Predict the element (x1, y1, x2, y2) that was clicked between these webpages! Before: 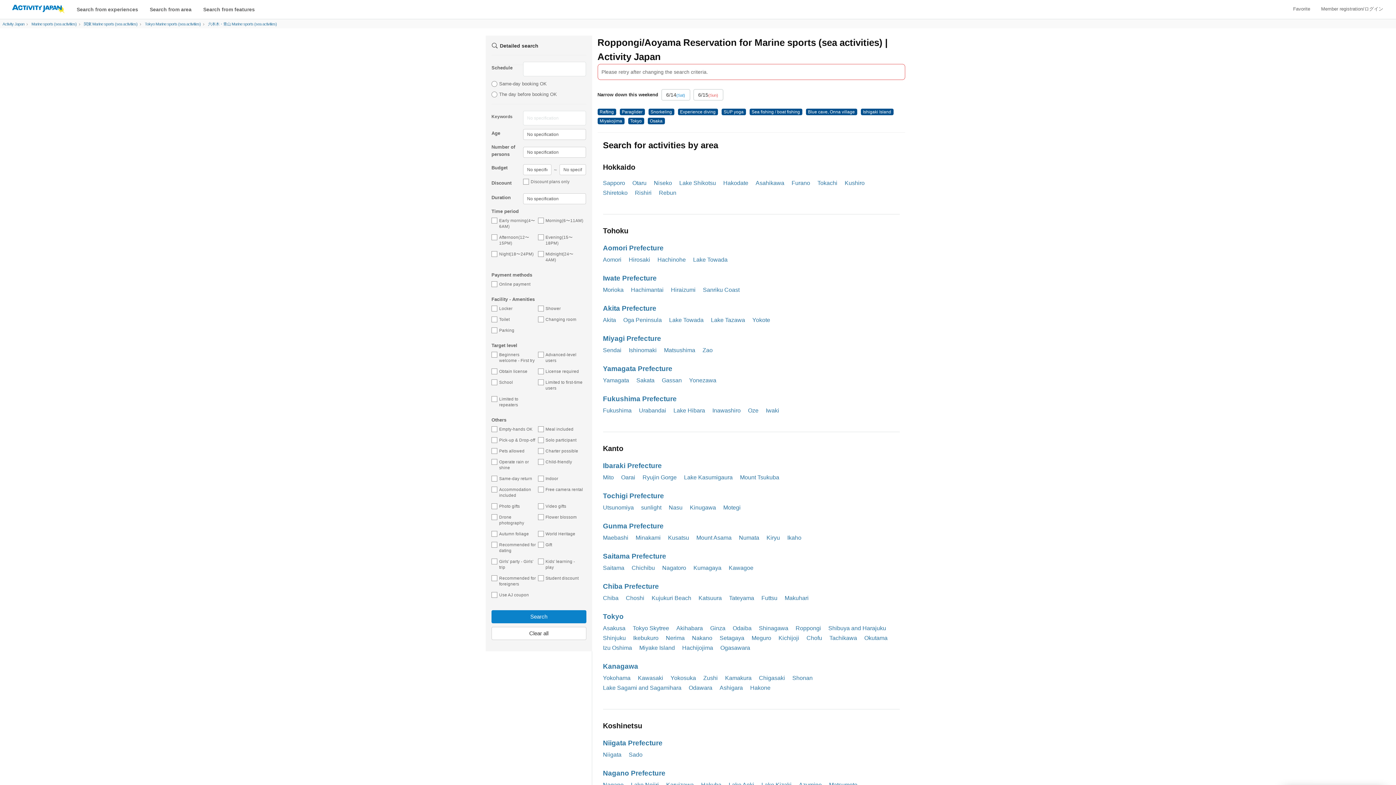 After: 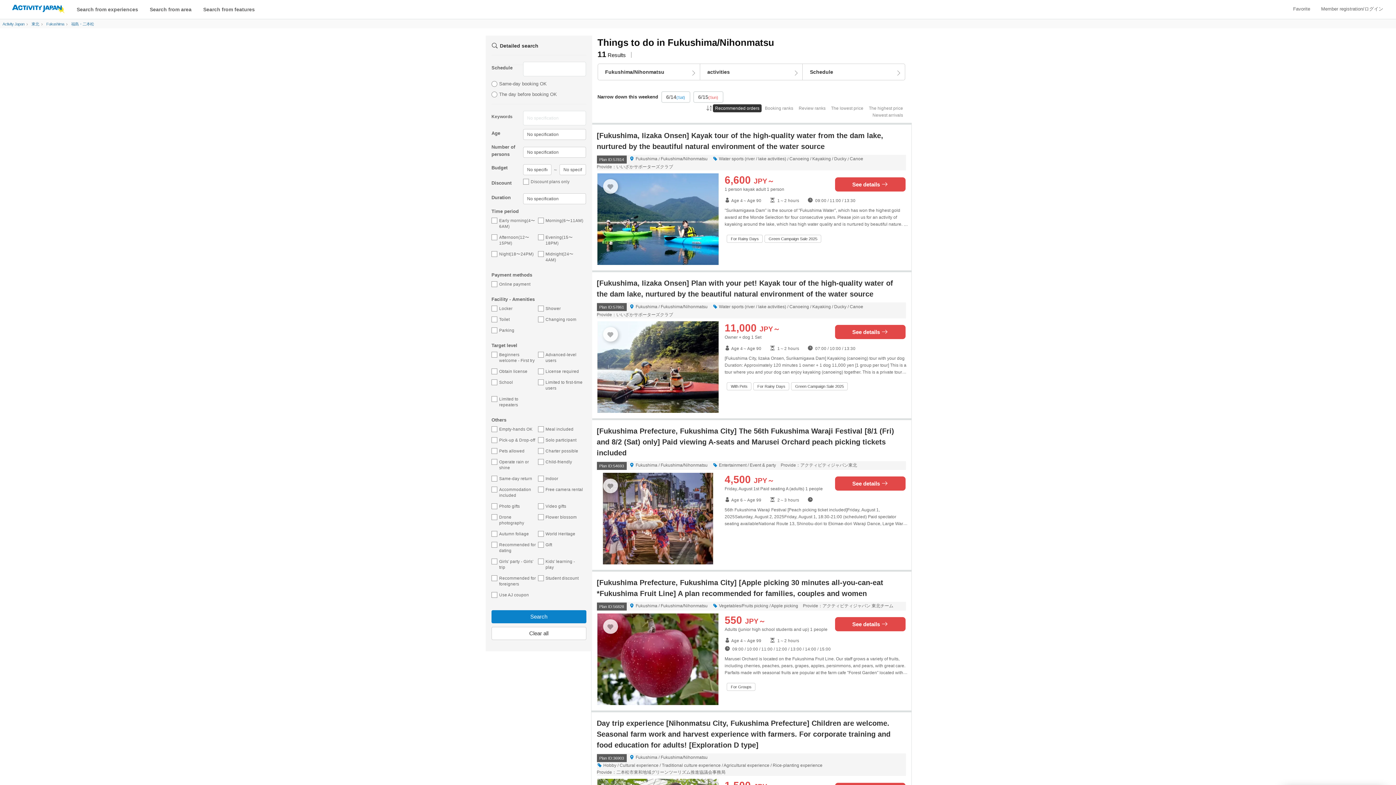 Action: bbox: (603, 407, 631, 413) label: Fukushima